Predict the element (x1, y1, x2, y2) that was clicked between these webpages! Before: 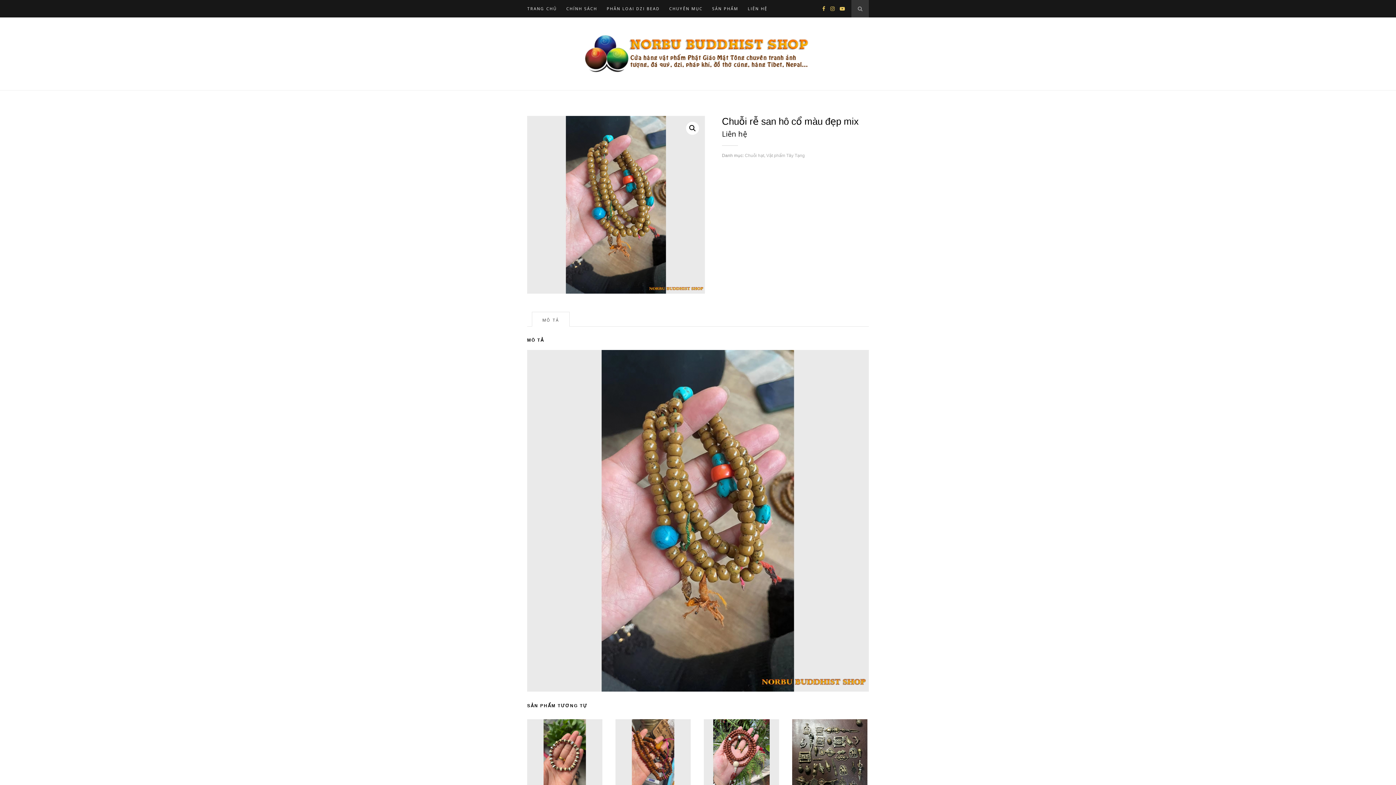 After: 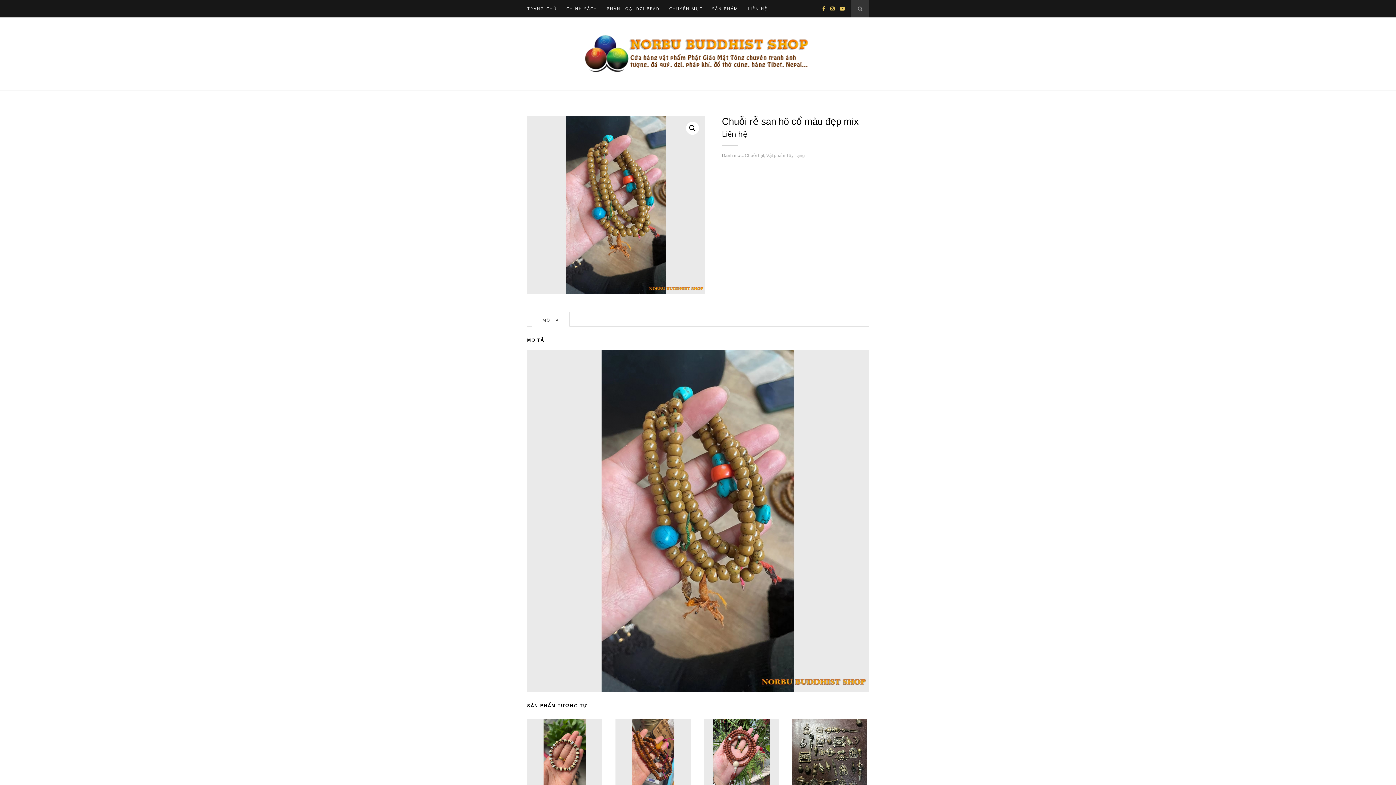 Action: bbox: (836, 5, 845, 11)